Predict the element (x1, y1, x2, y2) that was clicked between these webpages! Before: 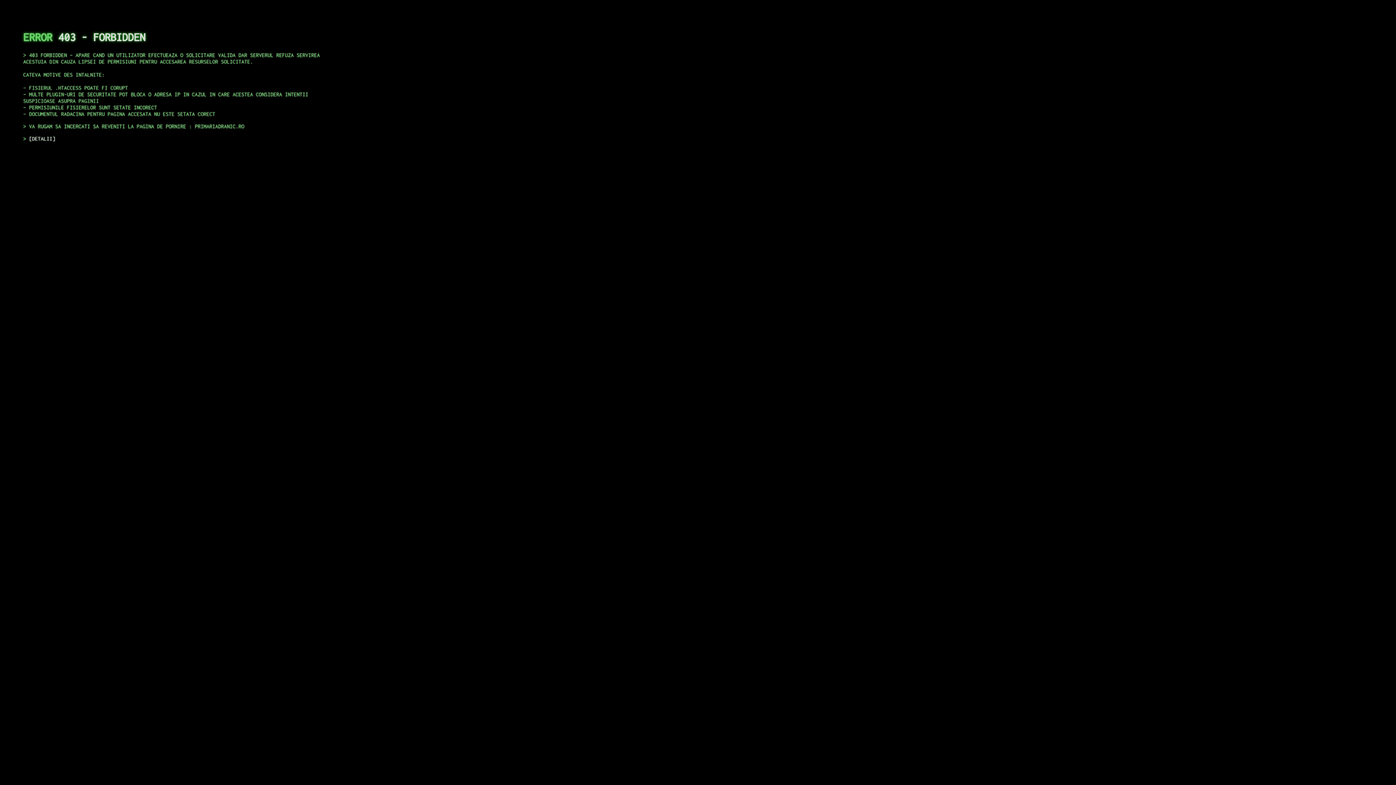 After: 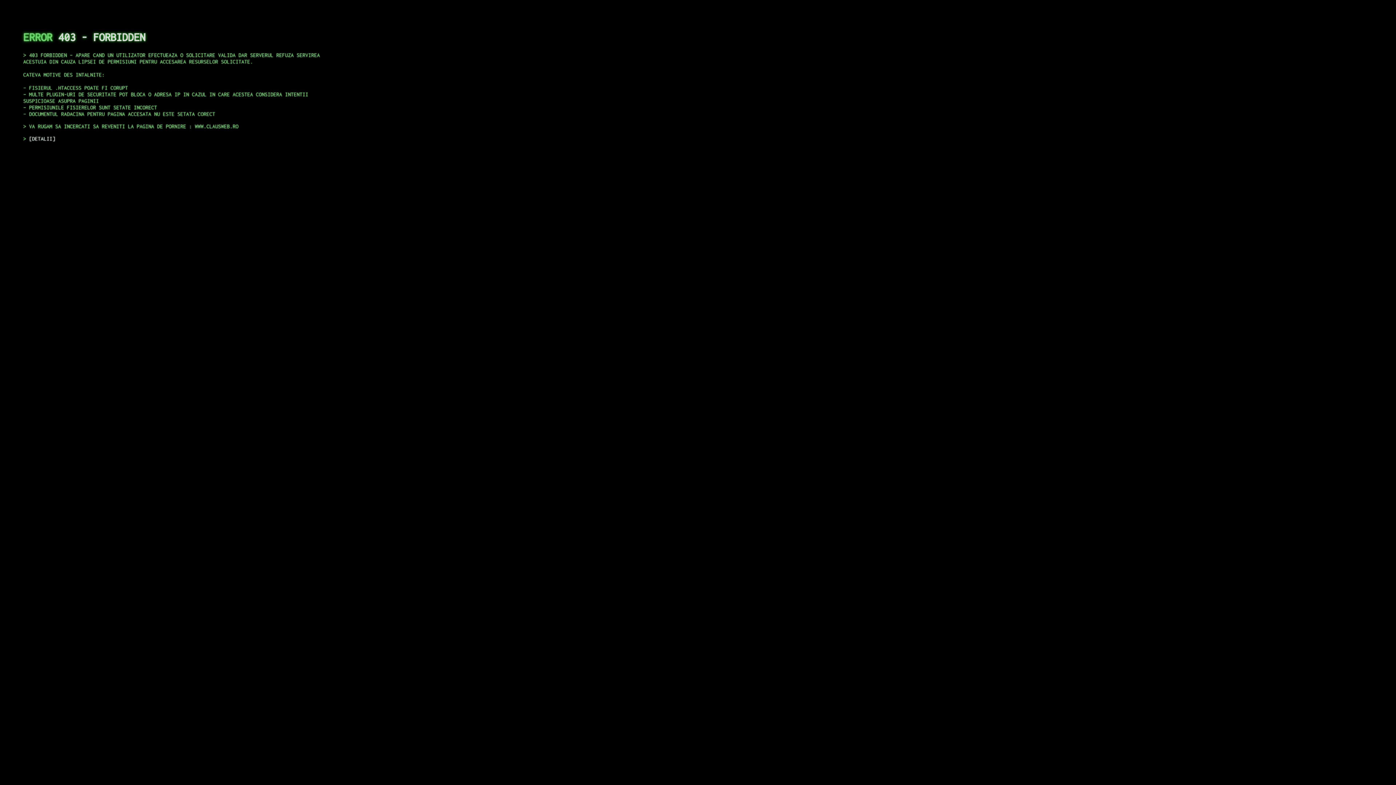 Action: label: DETALII bbox: (29, 135, 55, 141)